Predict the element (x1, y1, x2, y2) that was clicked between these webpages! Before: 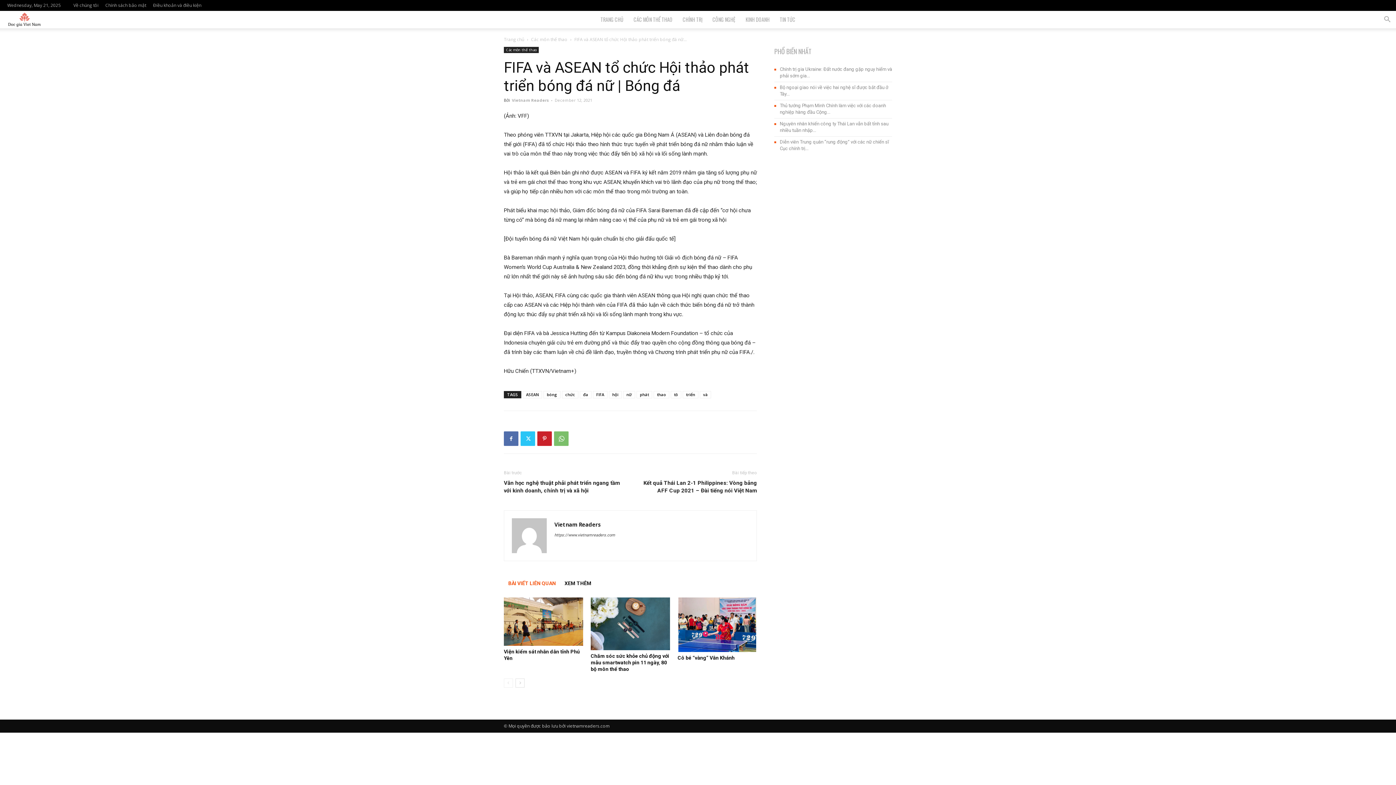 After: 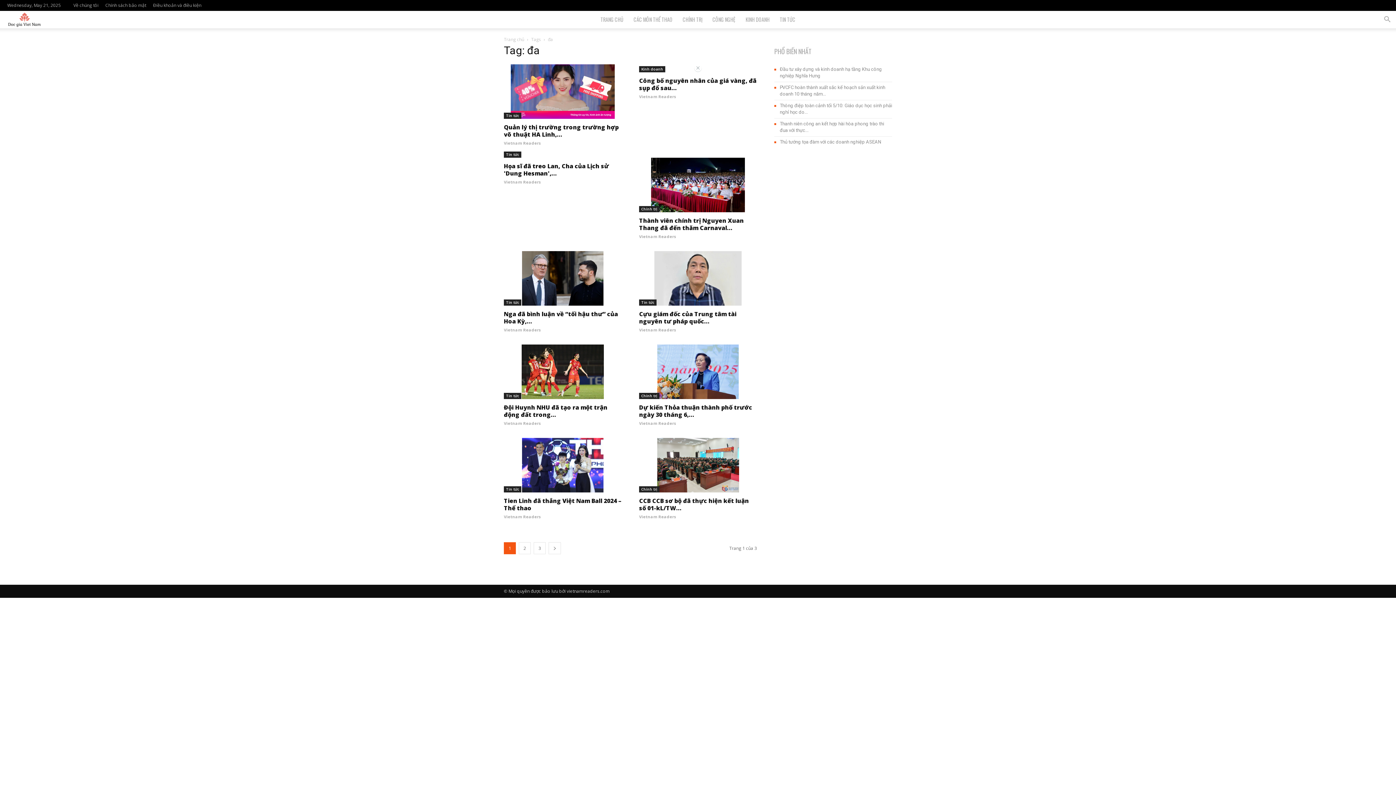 Action: label: đa bbox: (580, 391, 591, 398)